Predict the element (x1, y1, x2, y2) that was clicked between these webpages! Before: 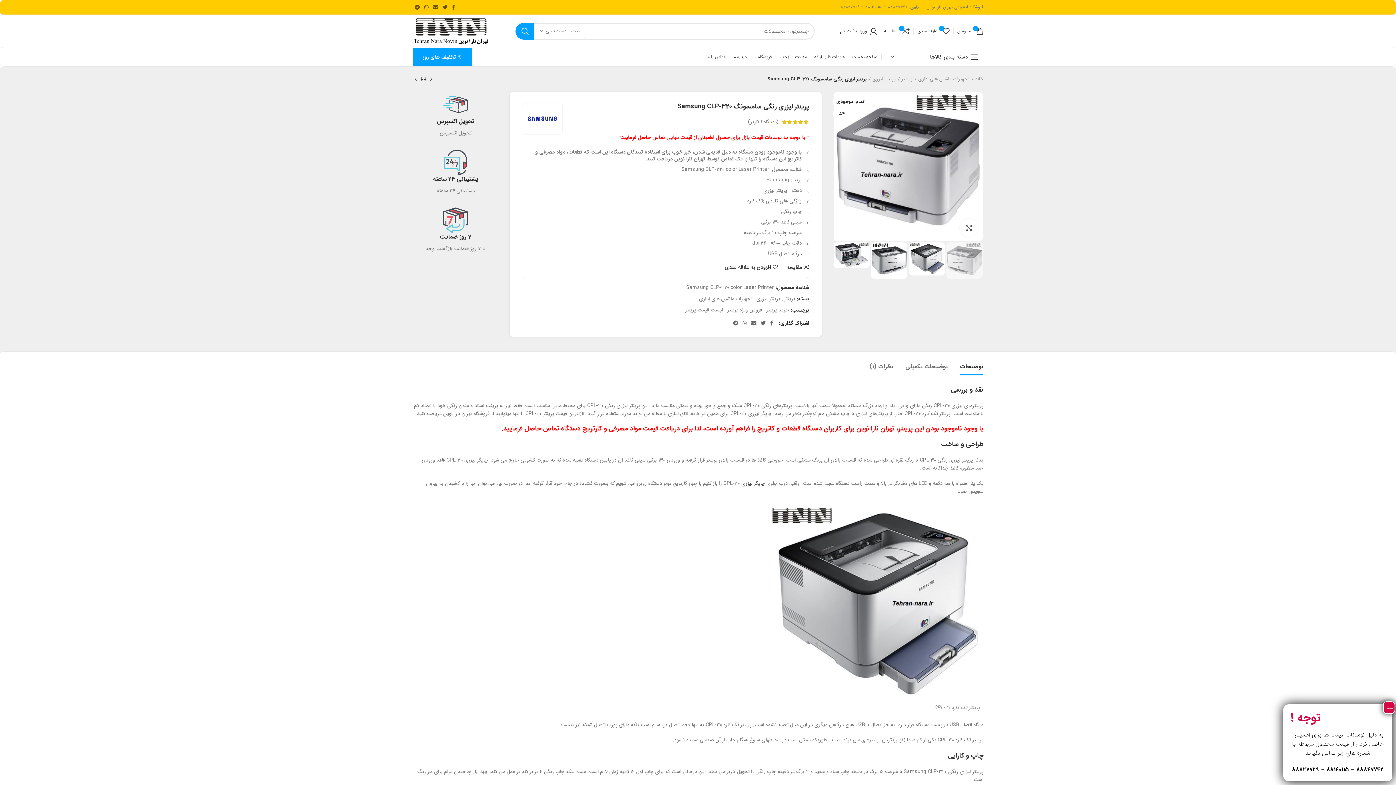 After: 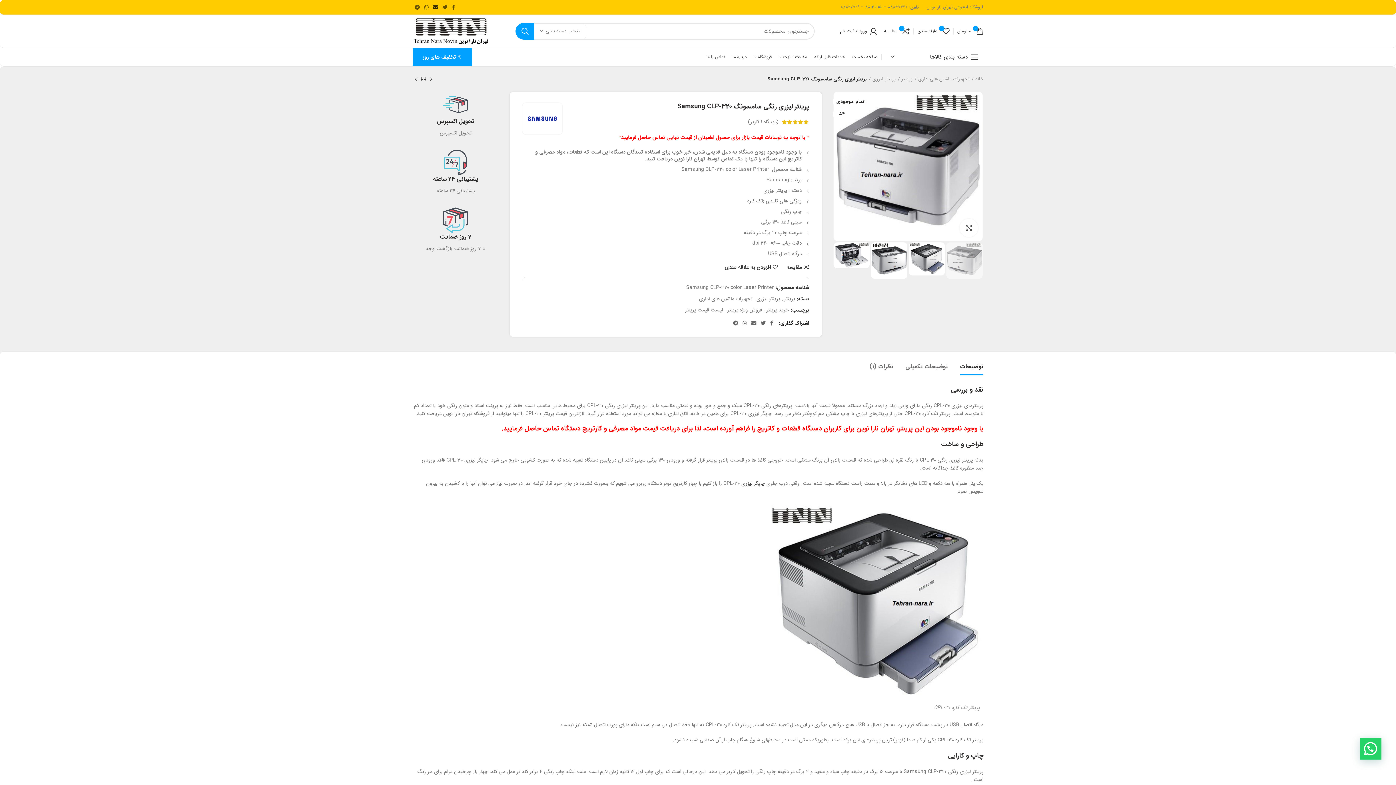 Action: label:  Email bbox: (430, 2, 440, 12)